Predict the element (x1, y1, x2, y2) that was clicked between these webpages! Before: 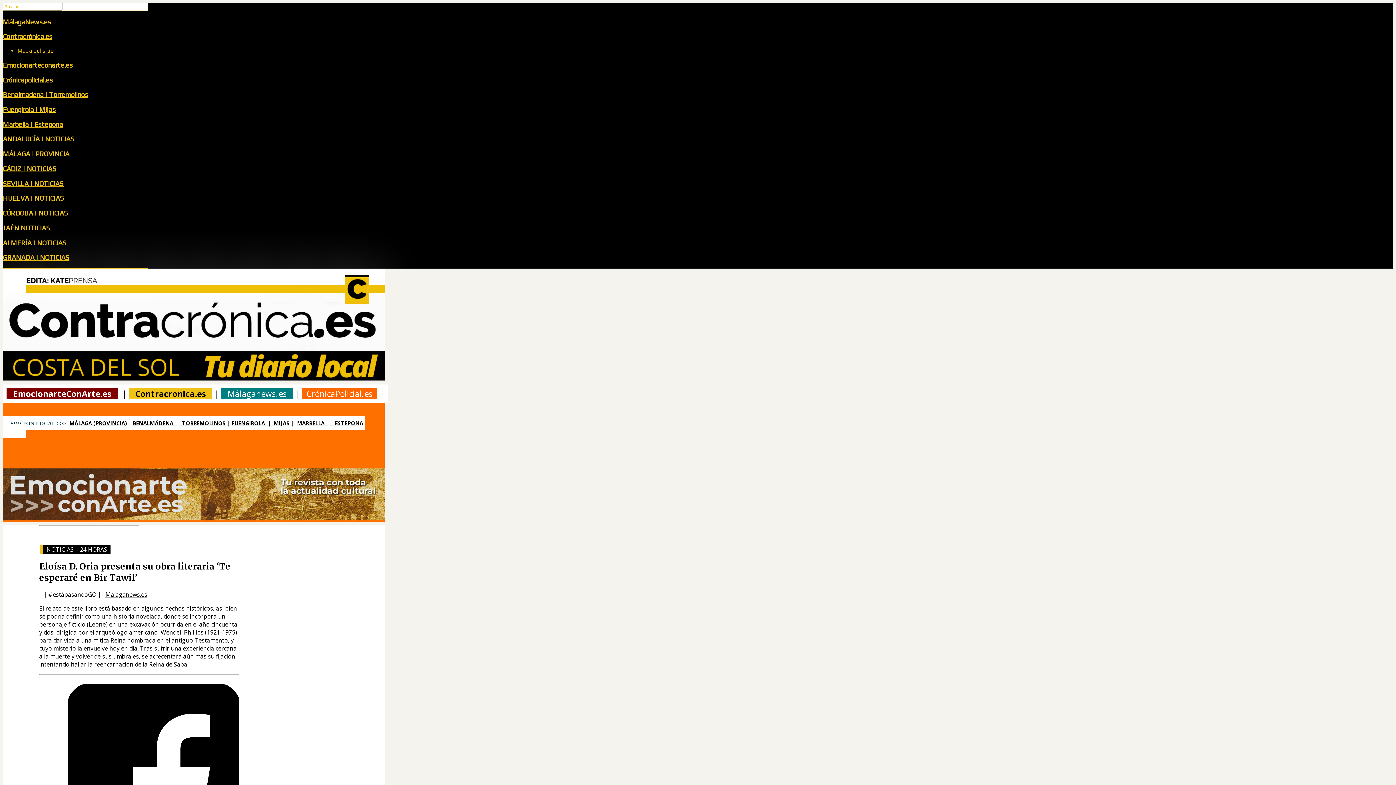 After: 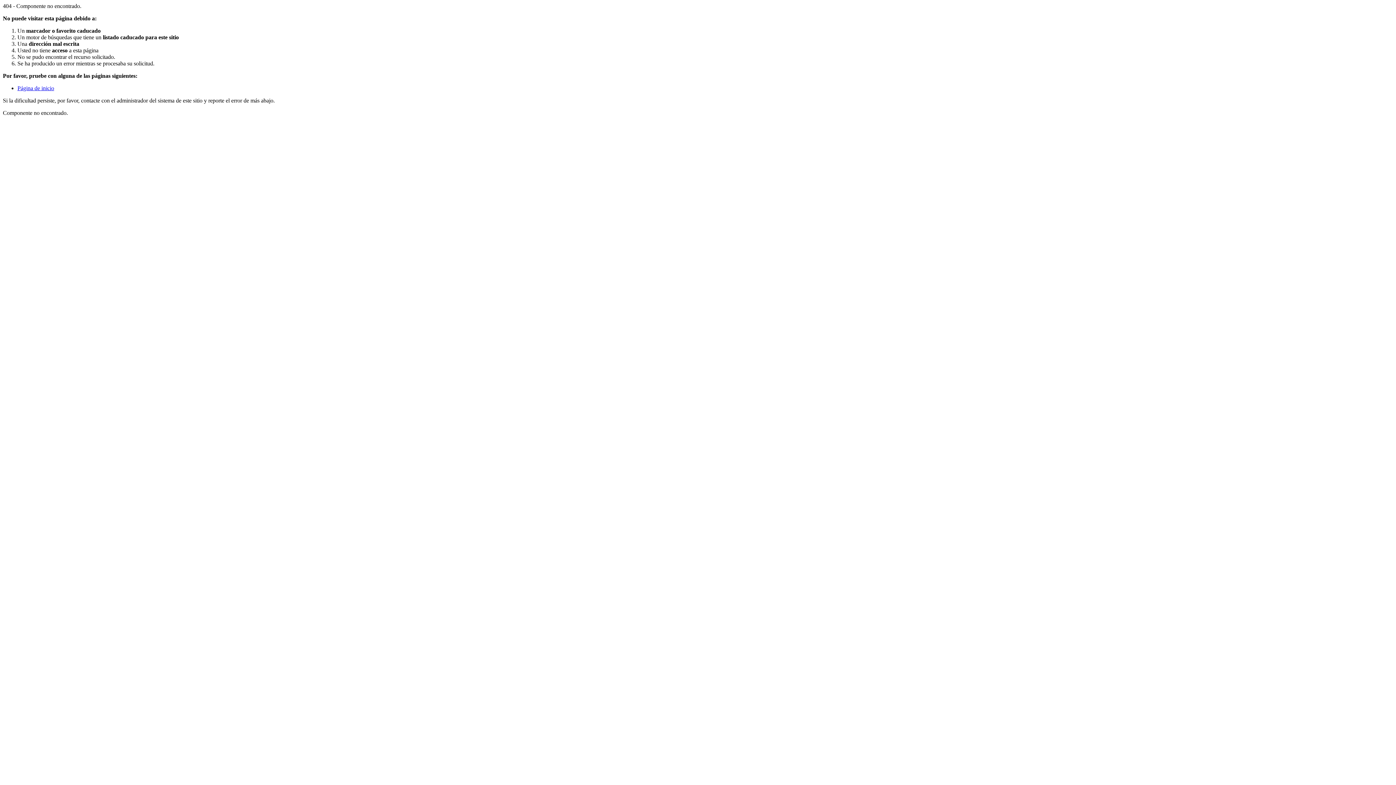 Action: bbox: (17, 47, 53, 54) label: Mapa del sitio